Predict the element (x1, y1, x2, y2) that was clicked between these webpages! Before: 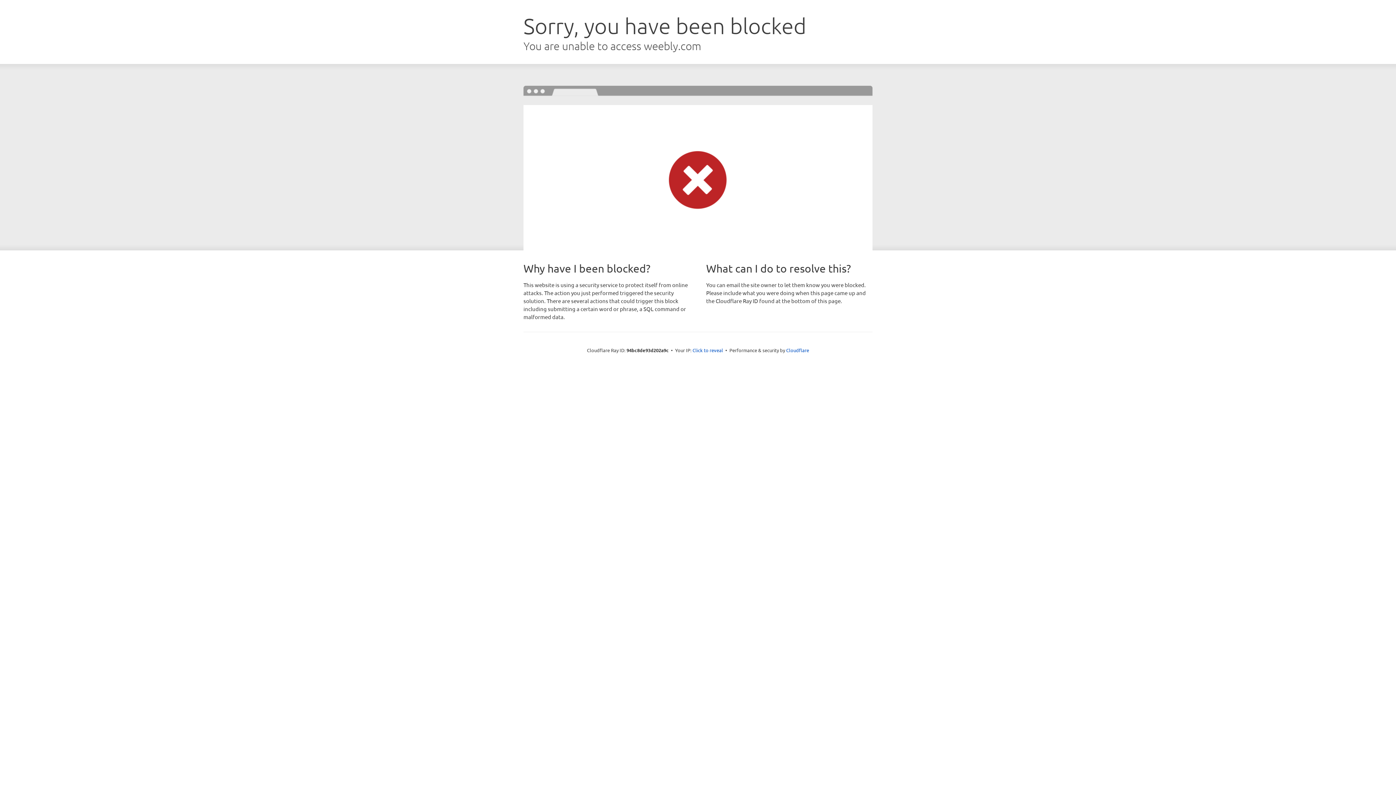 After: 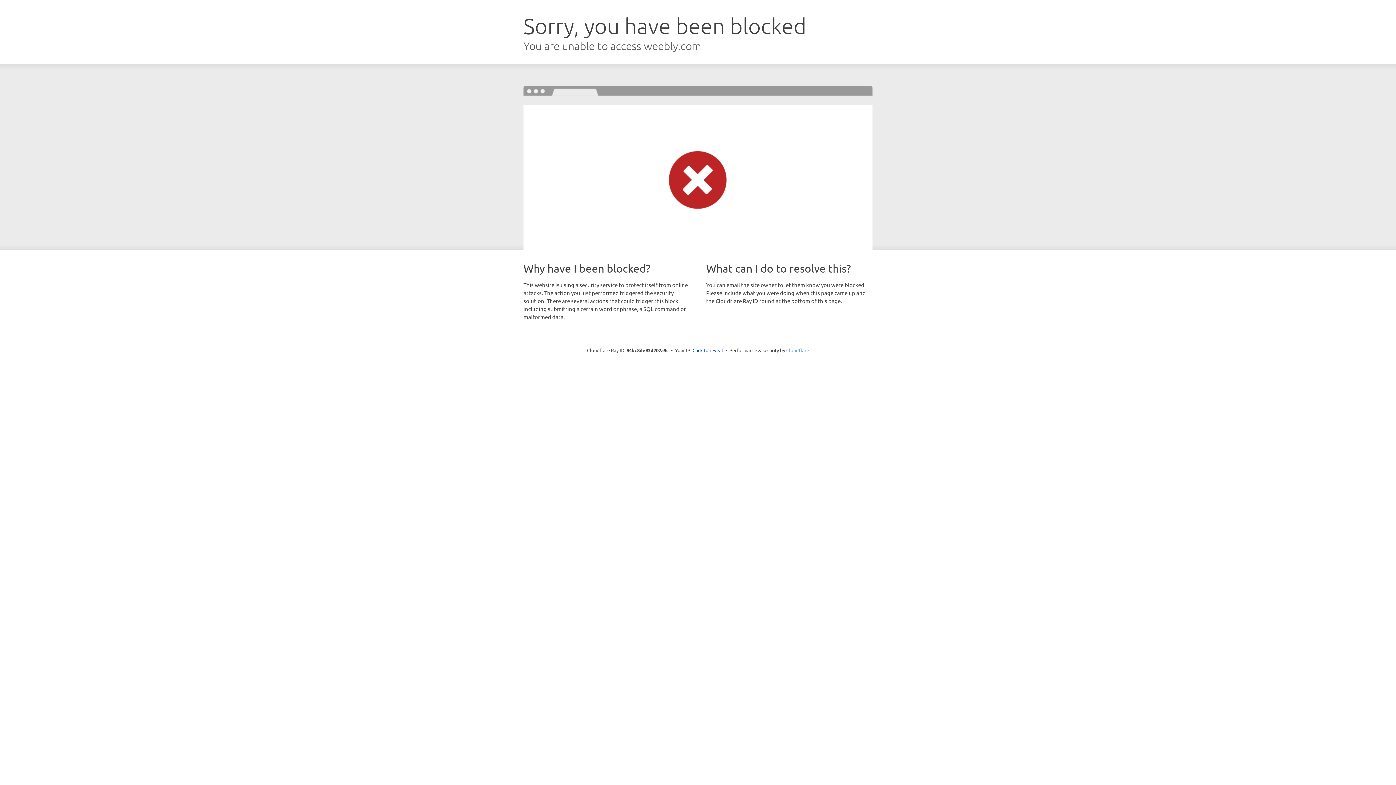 Action: bbox: (786, 347, 809, 353) label: Cloudflare